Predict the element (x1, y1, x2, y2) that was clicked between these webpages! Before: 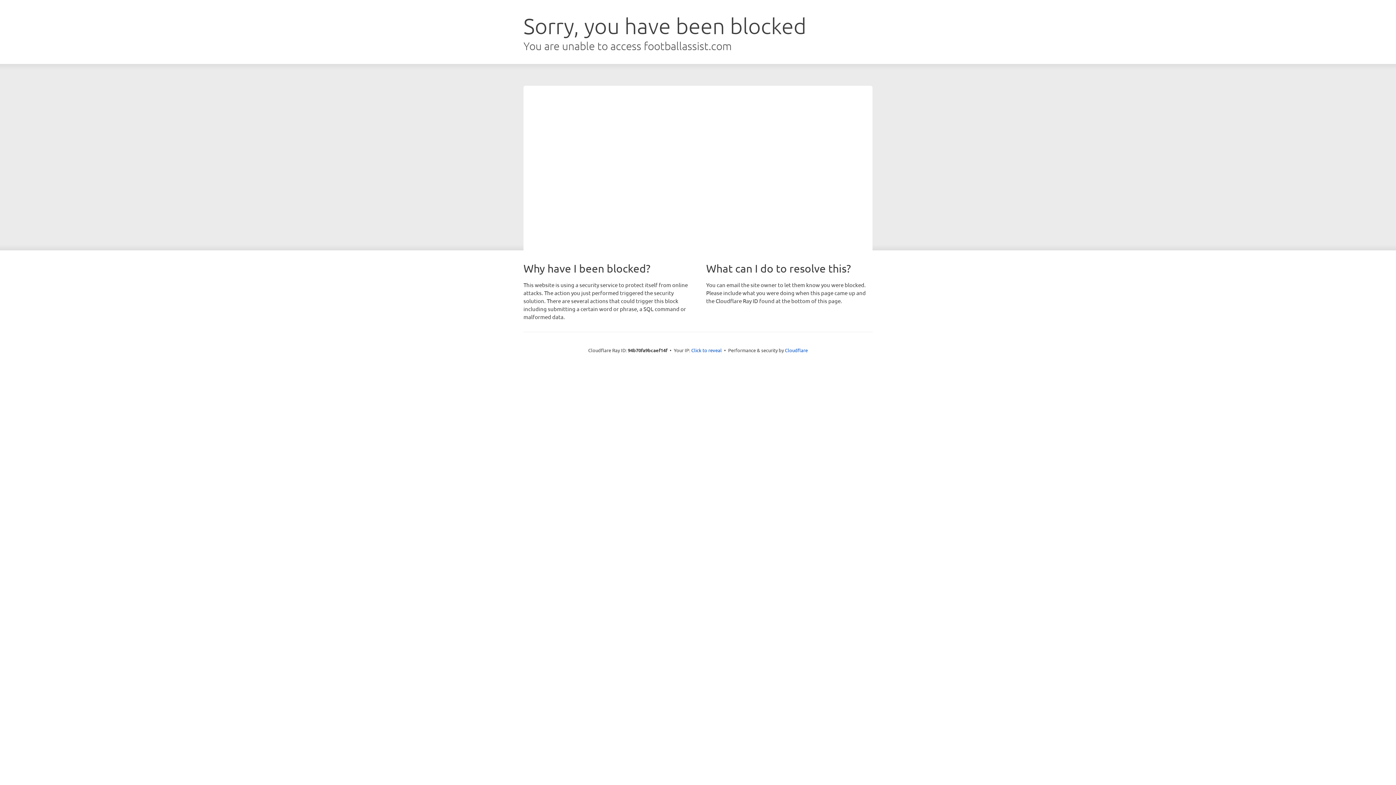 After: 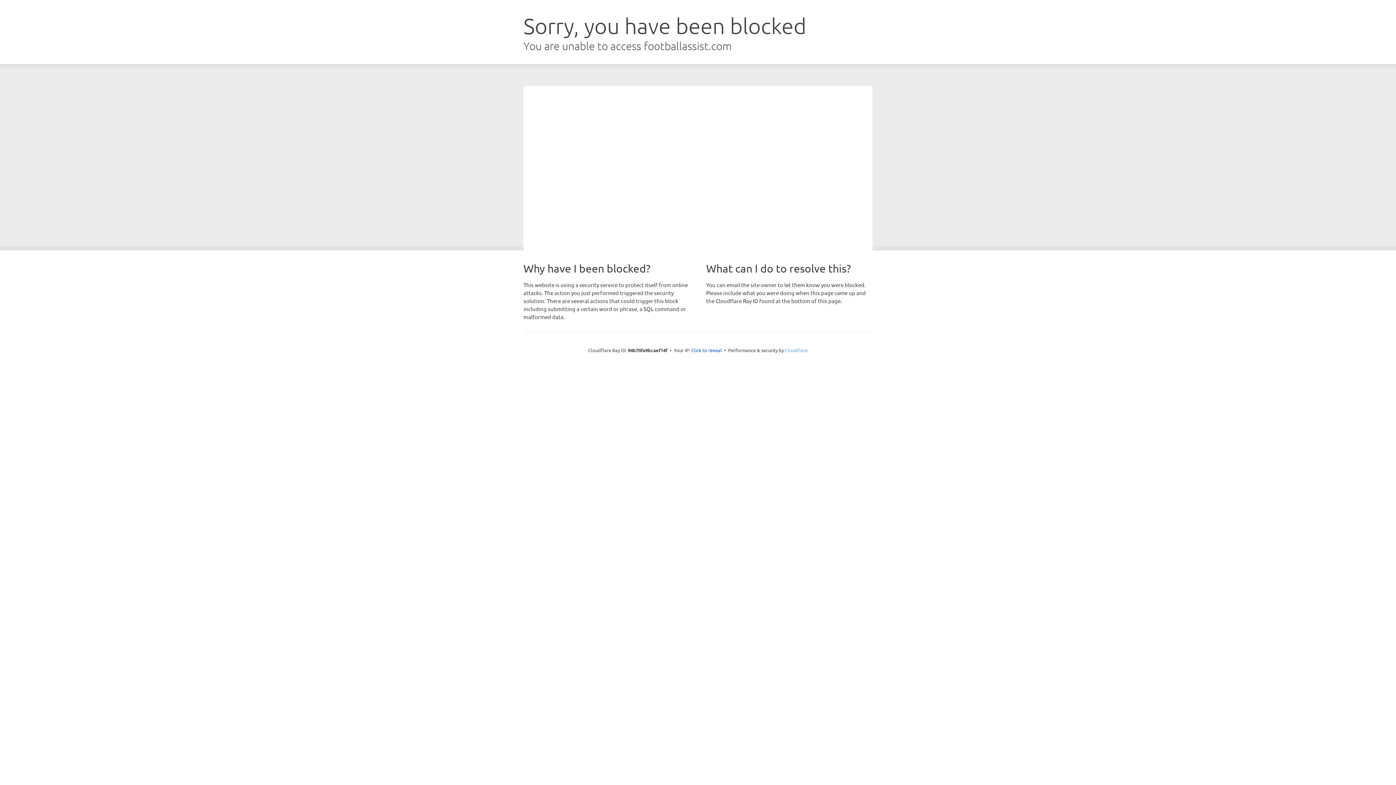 Action: bbox: (785, 347, 808, 353) label: Cloudflare